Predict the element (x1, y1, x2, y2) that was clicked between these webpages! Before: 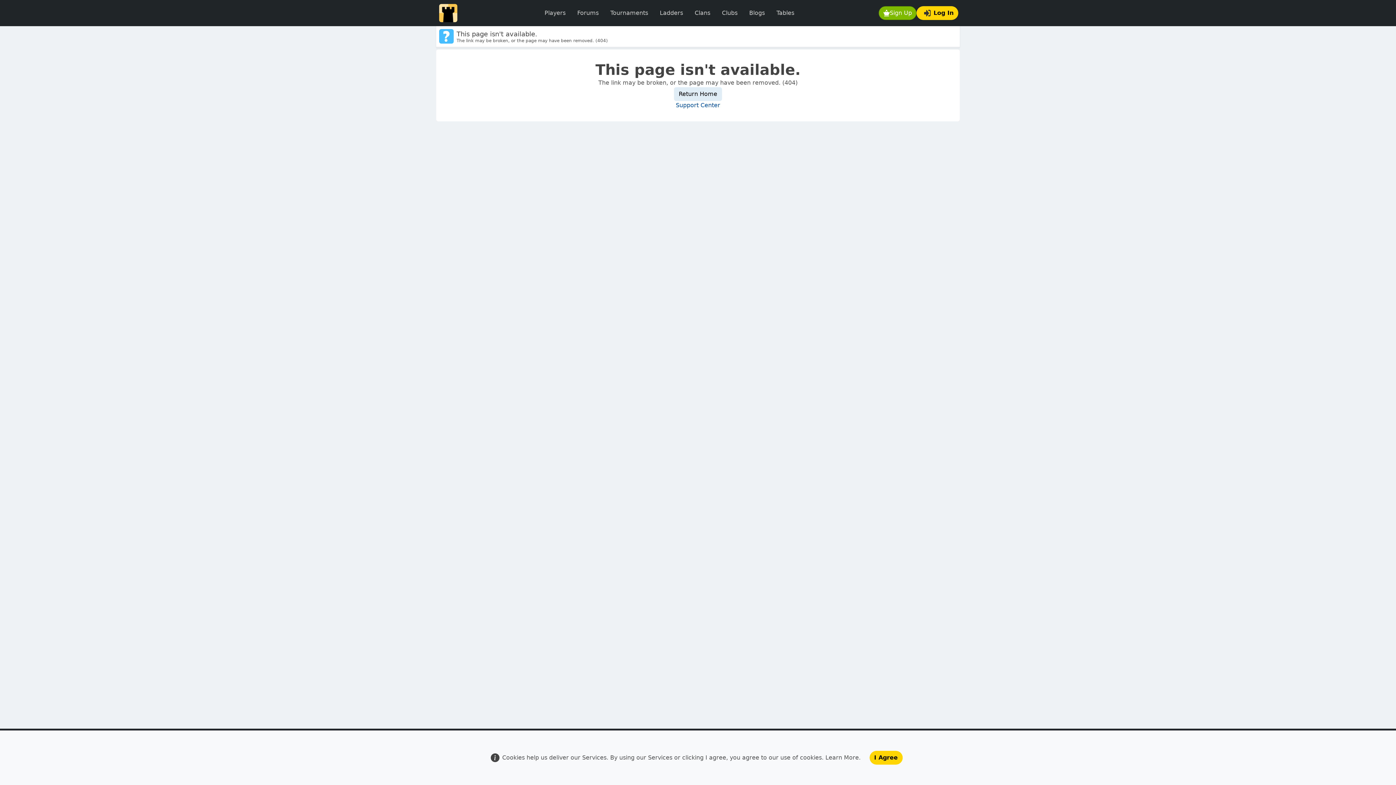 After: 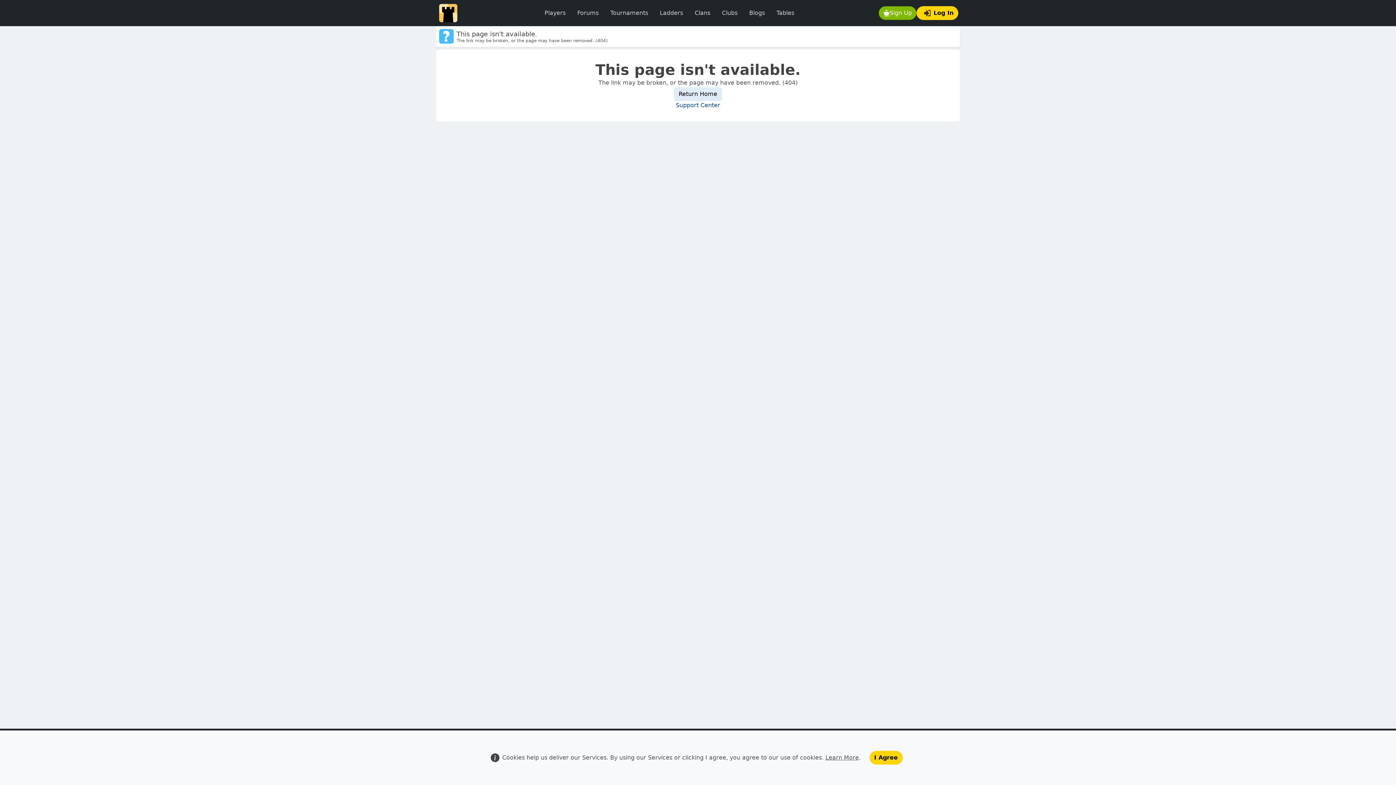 Action: bbox: (825, 754, 859, 761) label: Learn More